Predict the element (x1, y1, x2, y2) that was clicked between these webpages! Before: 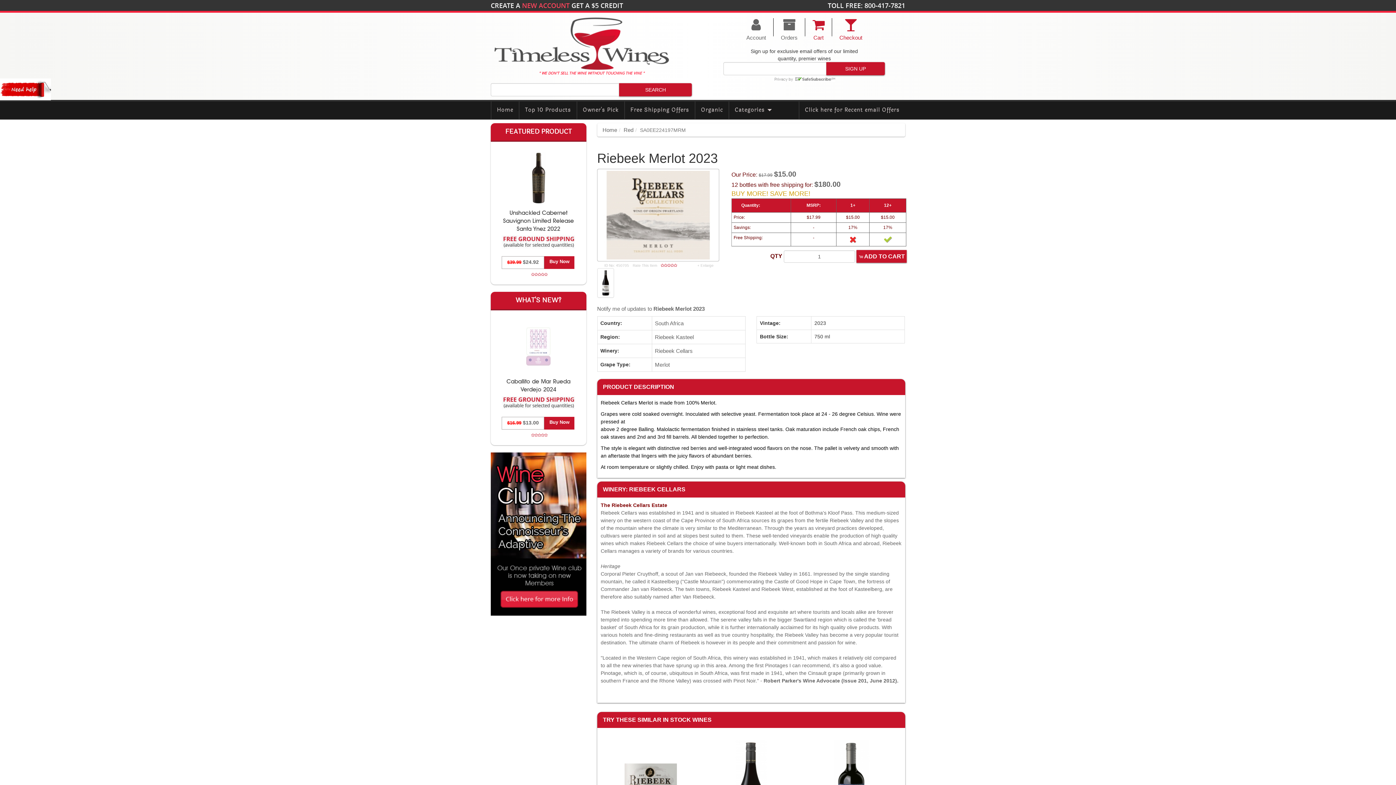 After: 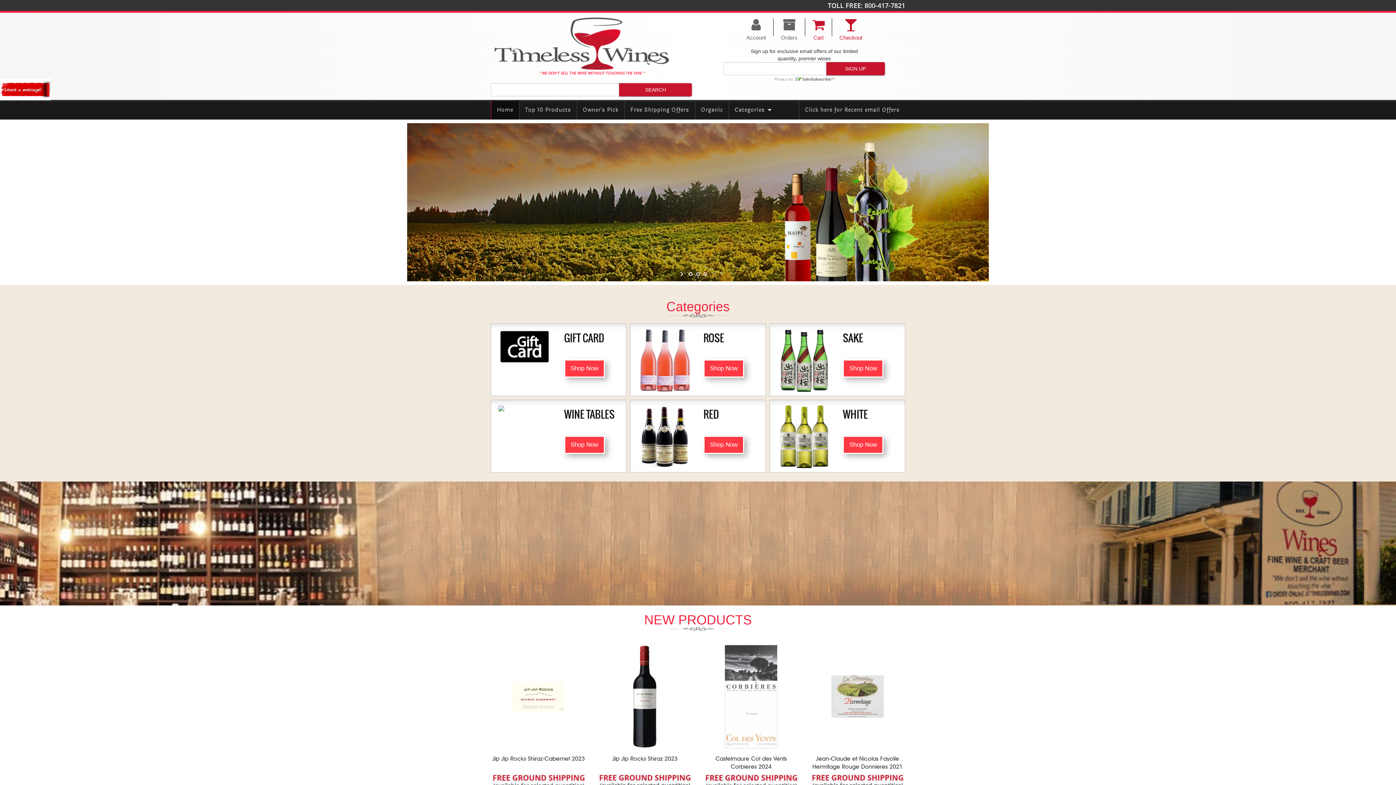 Action: label: Home bbox: (602, 126, 617, 133)